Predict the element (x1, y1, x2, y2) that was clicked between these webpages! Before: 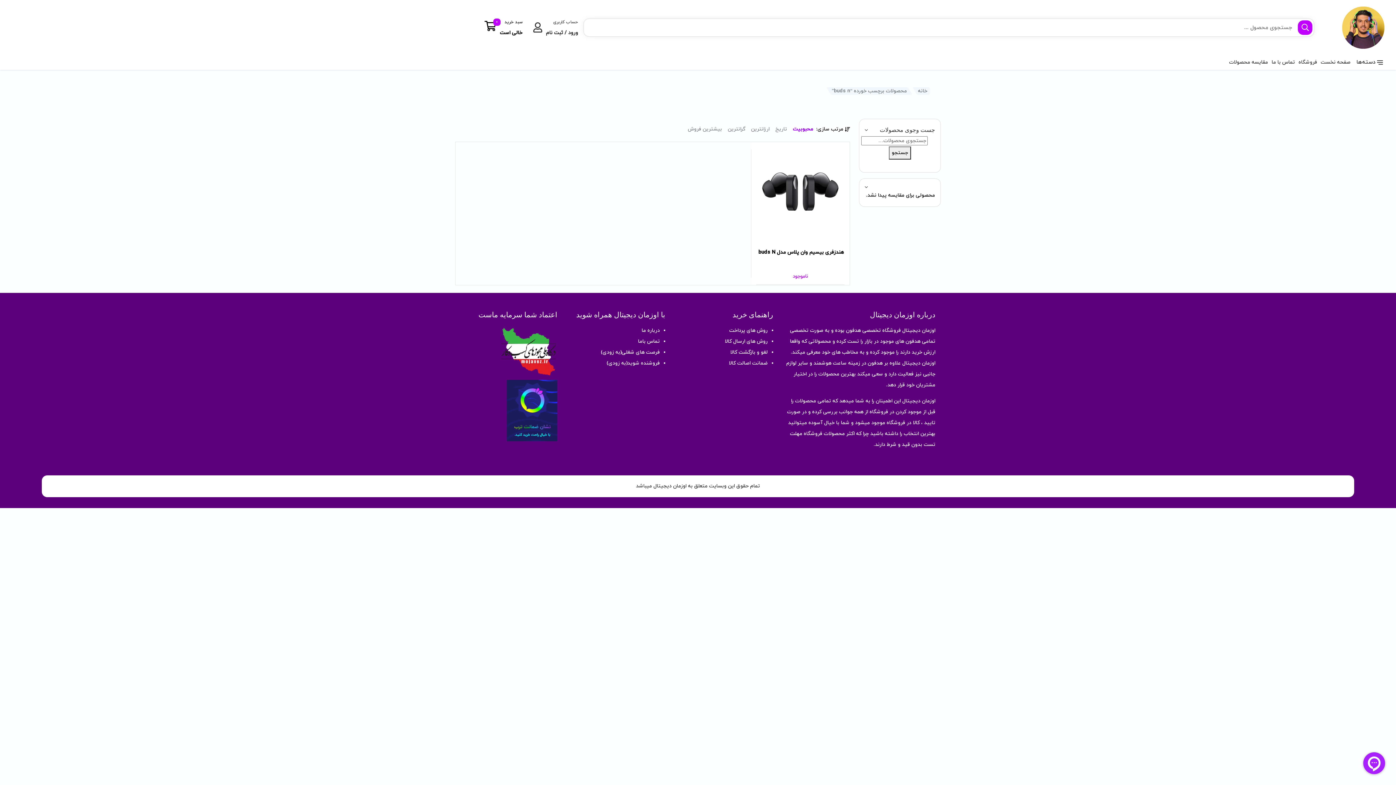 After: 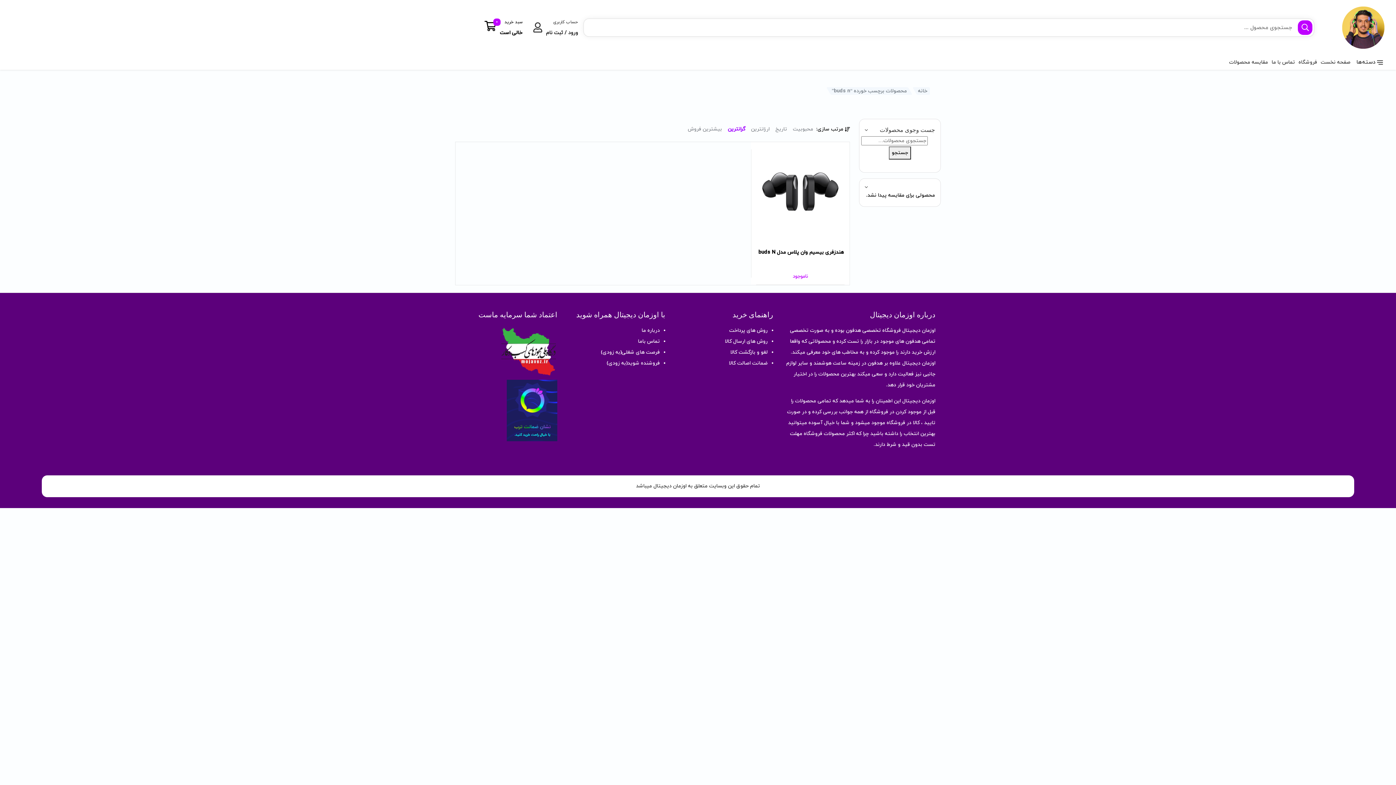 Action: bbox: (725, 122, 748, 136) label: گرانترین